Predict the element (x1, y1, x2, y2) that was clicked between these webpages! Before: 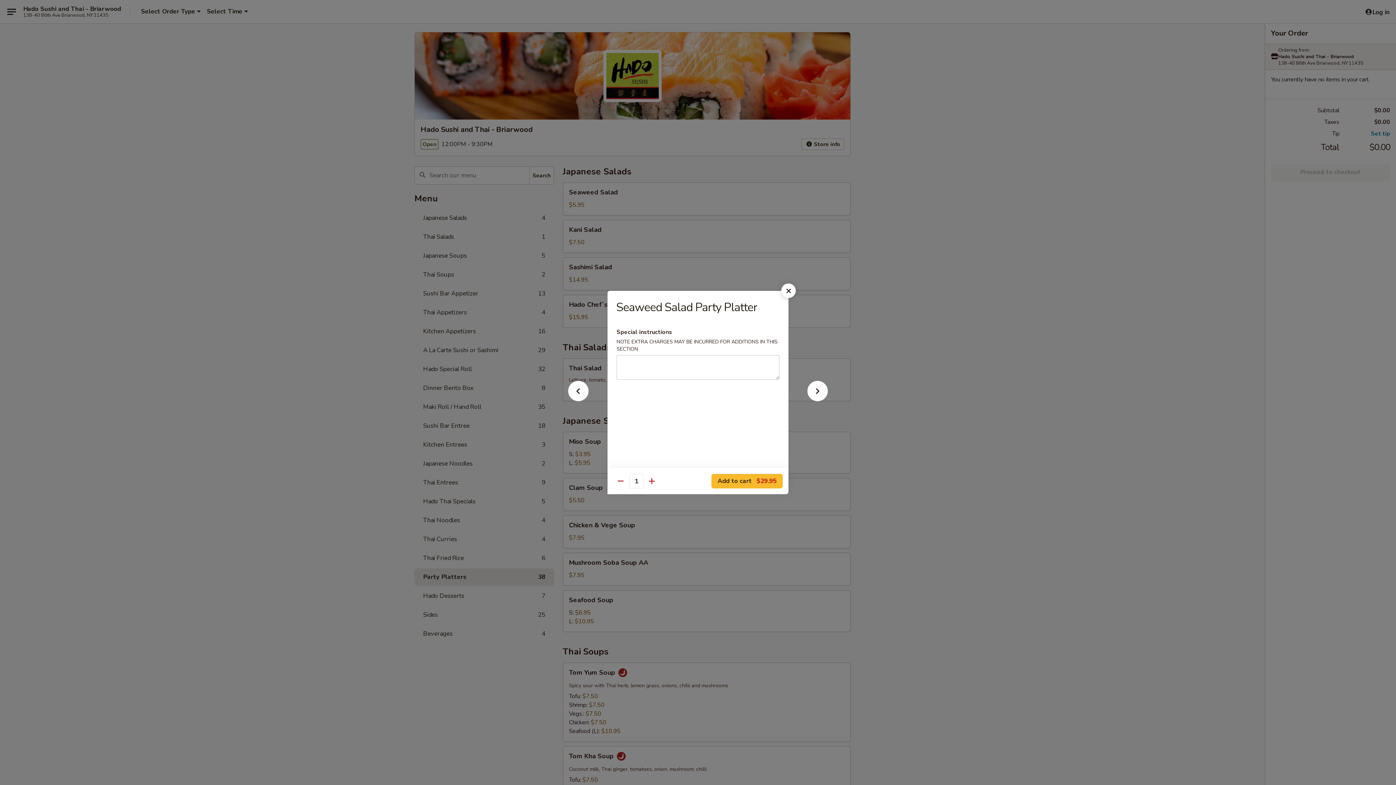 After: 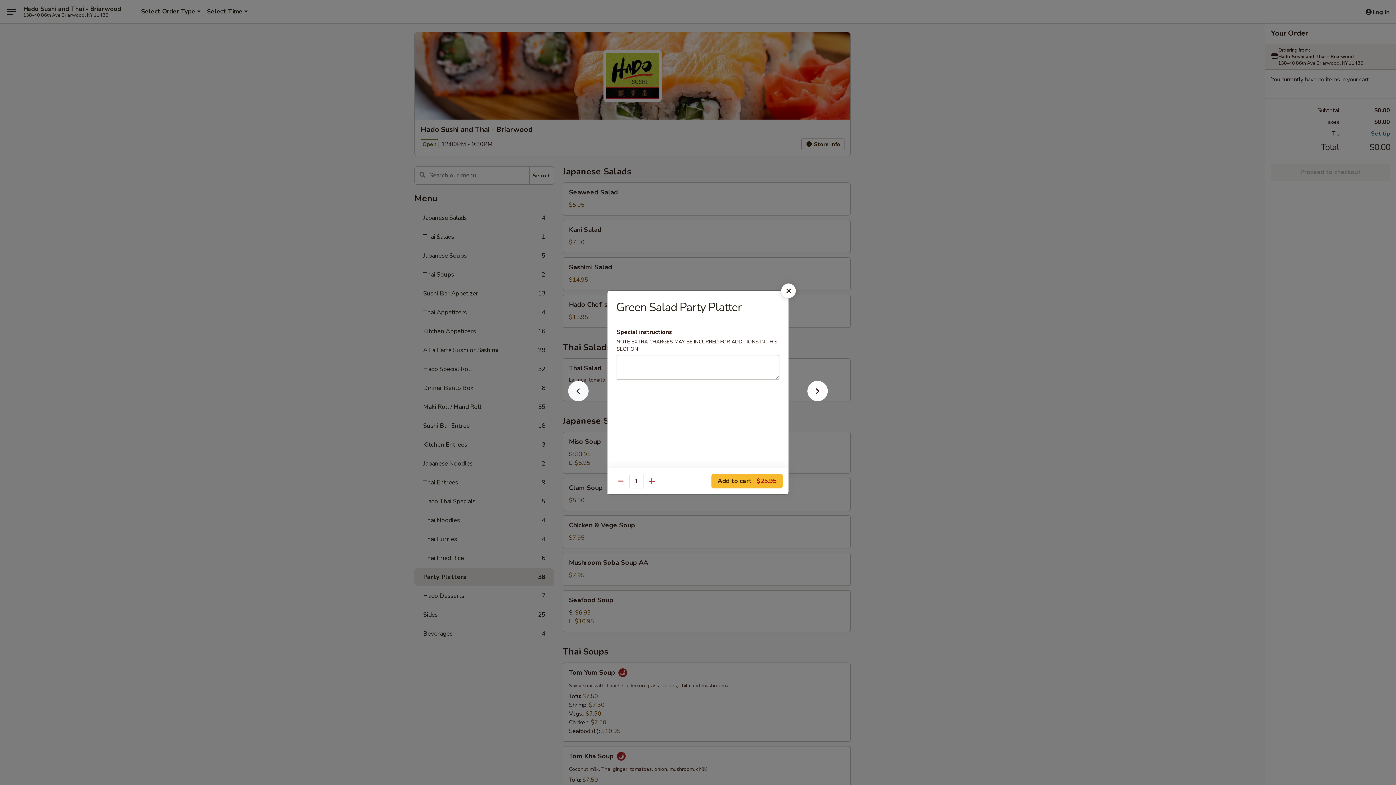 Action: bbox: (556, 392, 600, 405)